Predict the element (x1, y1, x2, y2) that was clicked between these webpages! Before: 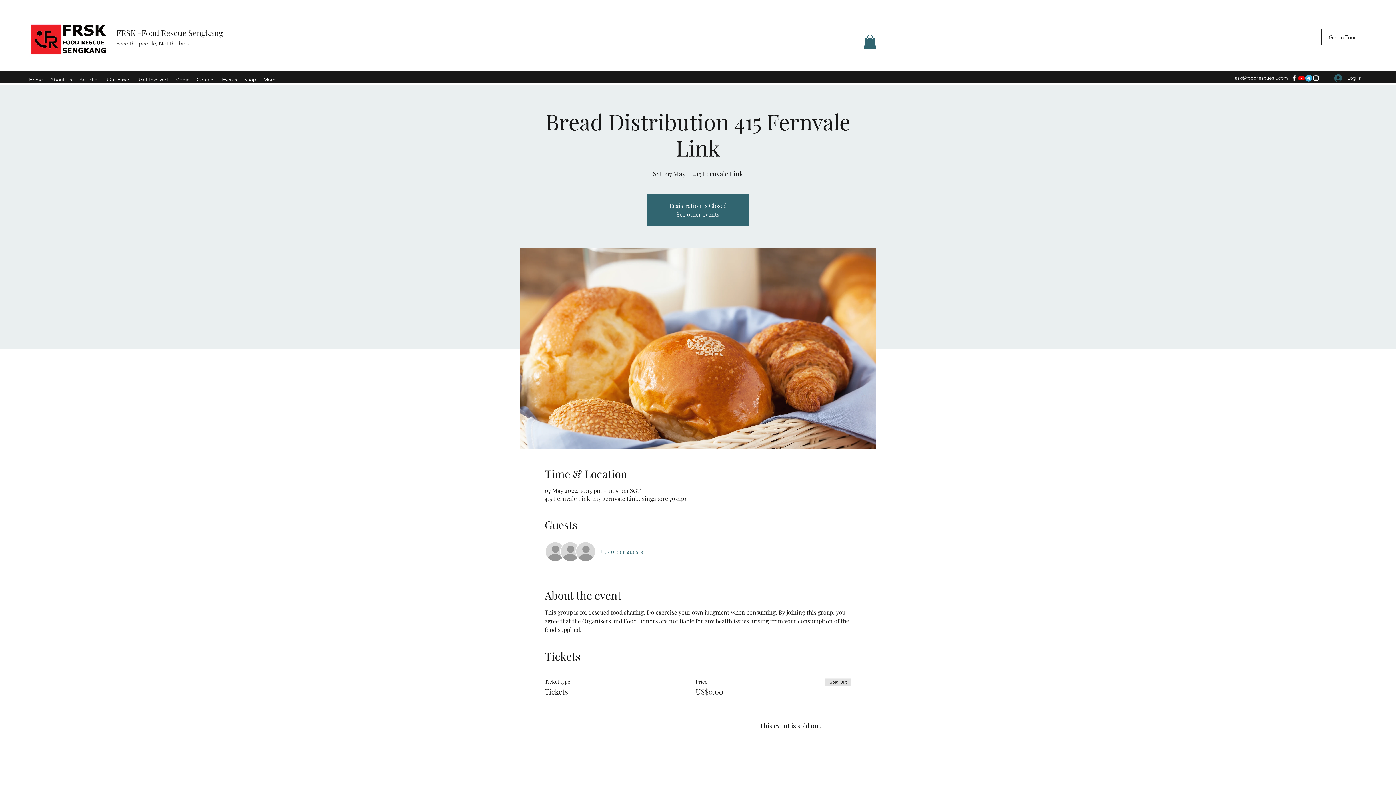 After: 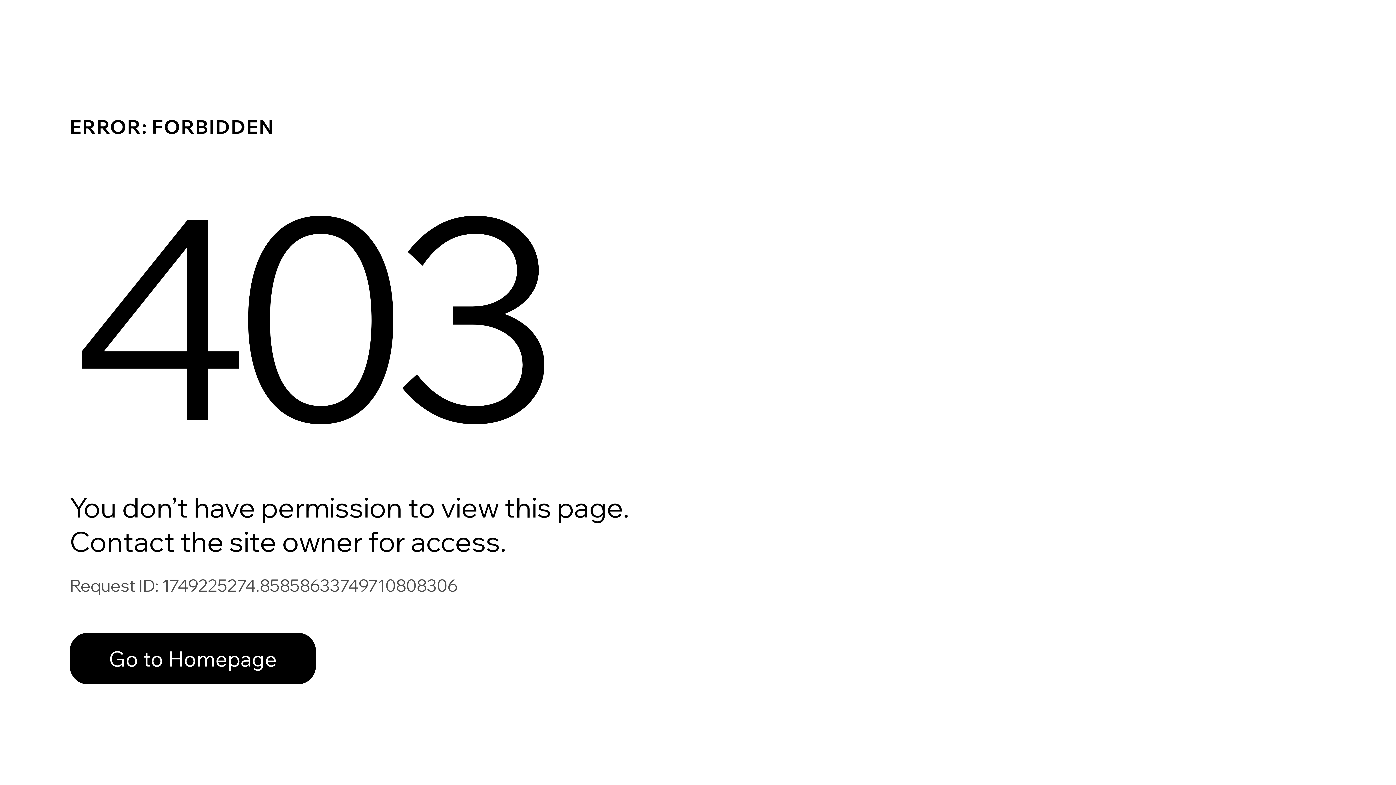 Action: bbox: (29, 16, 110, 59)